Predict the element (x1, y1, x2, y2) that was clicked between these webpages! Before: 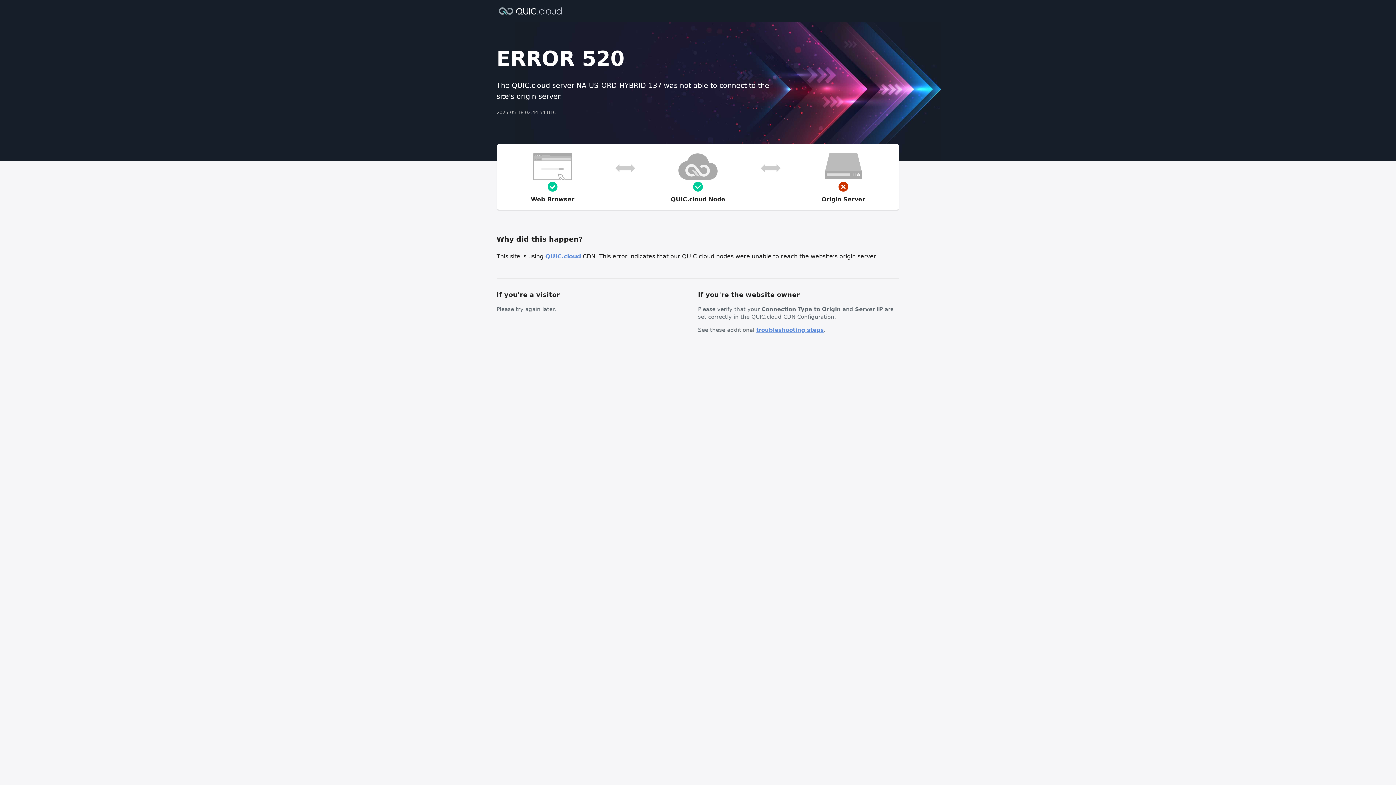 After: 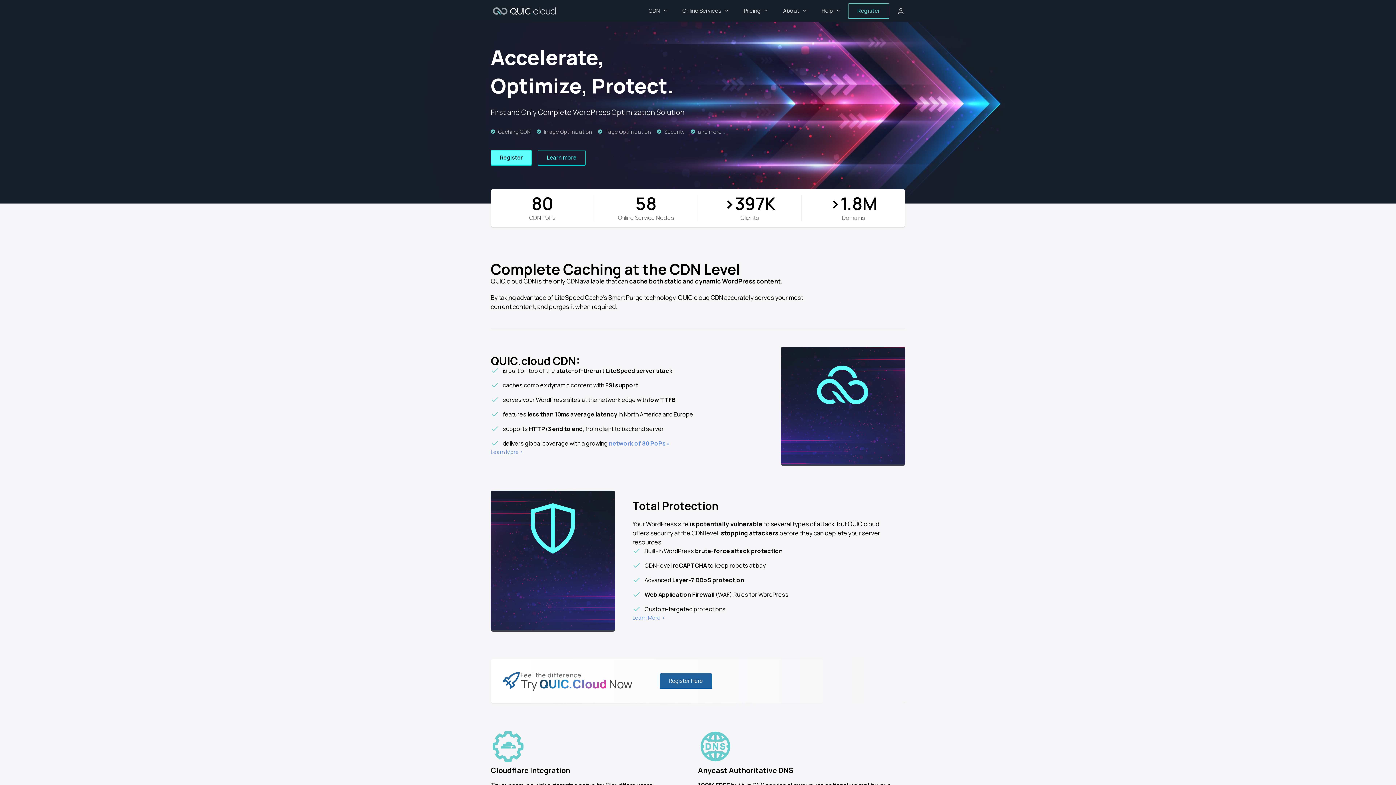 Action: label: QUIC.cloud bbox: (545, 253, 581, 260)